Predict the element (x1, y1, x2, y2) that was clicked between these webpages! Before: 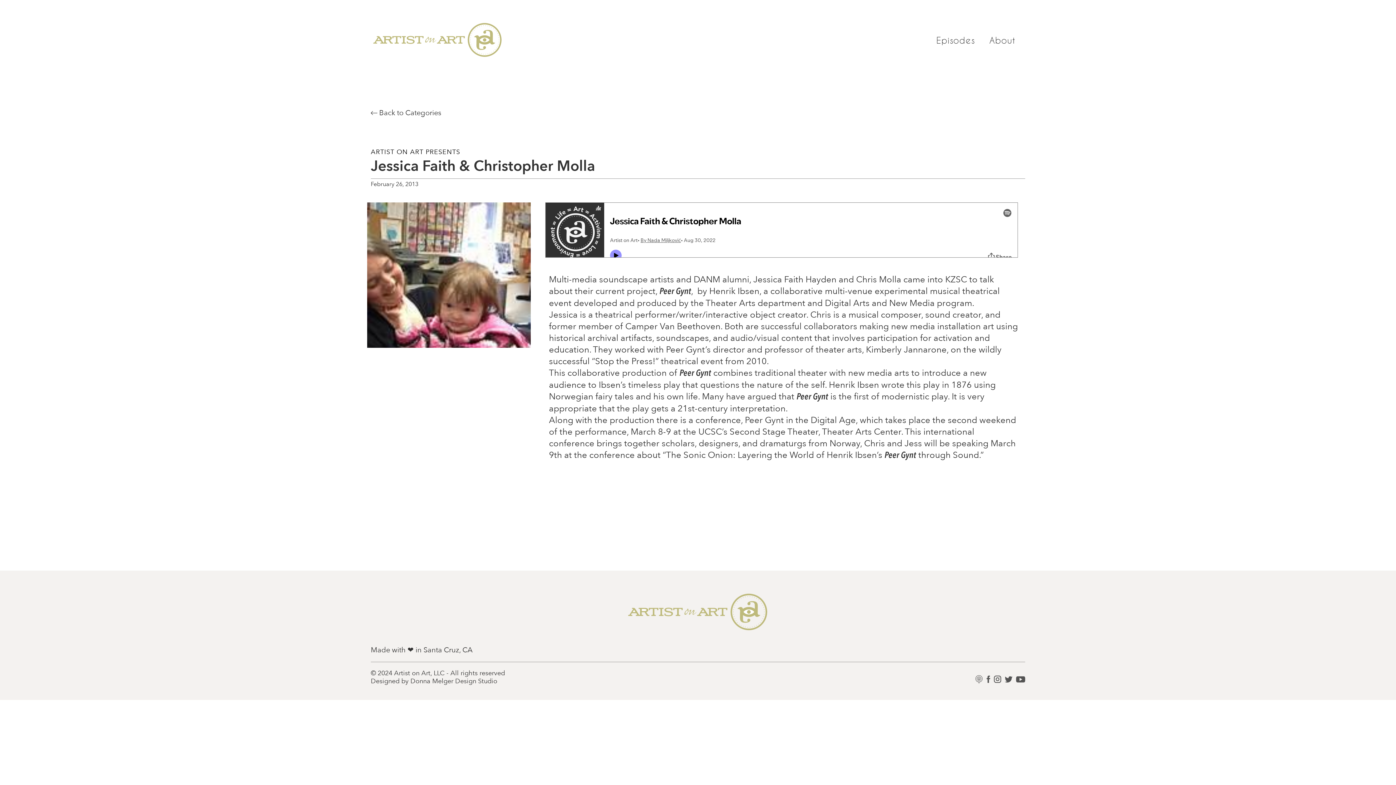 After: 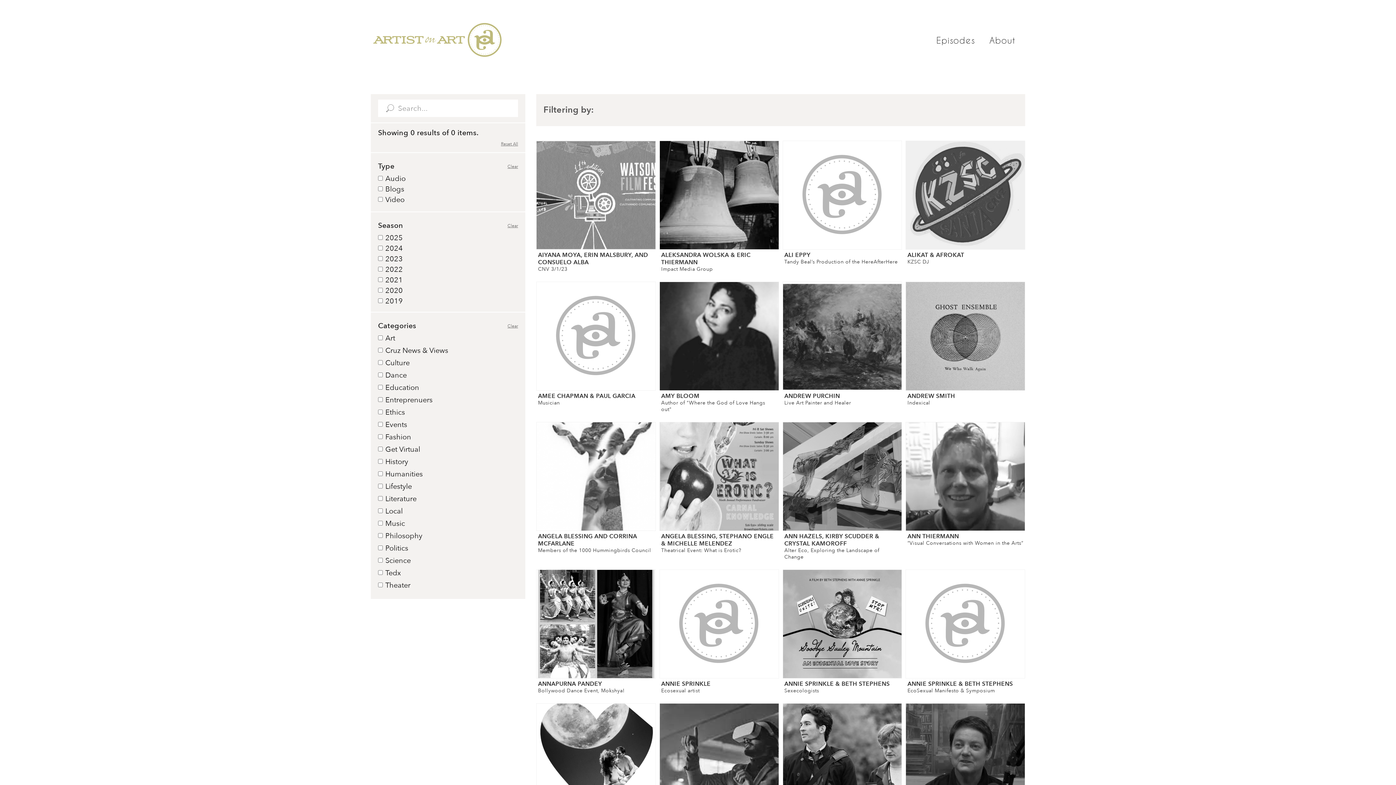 Action: label: Episodes bbox: (941, 31, 969, 48)